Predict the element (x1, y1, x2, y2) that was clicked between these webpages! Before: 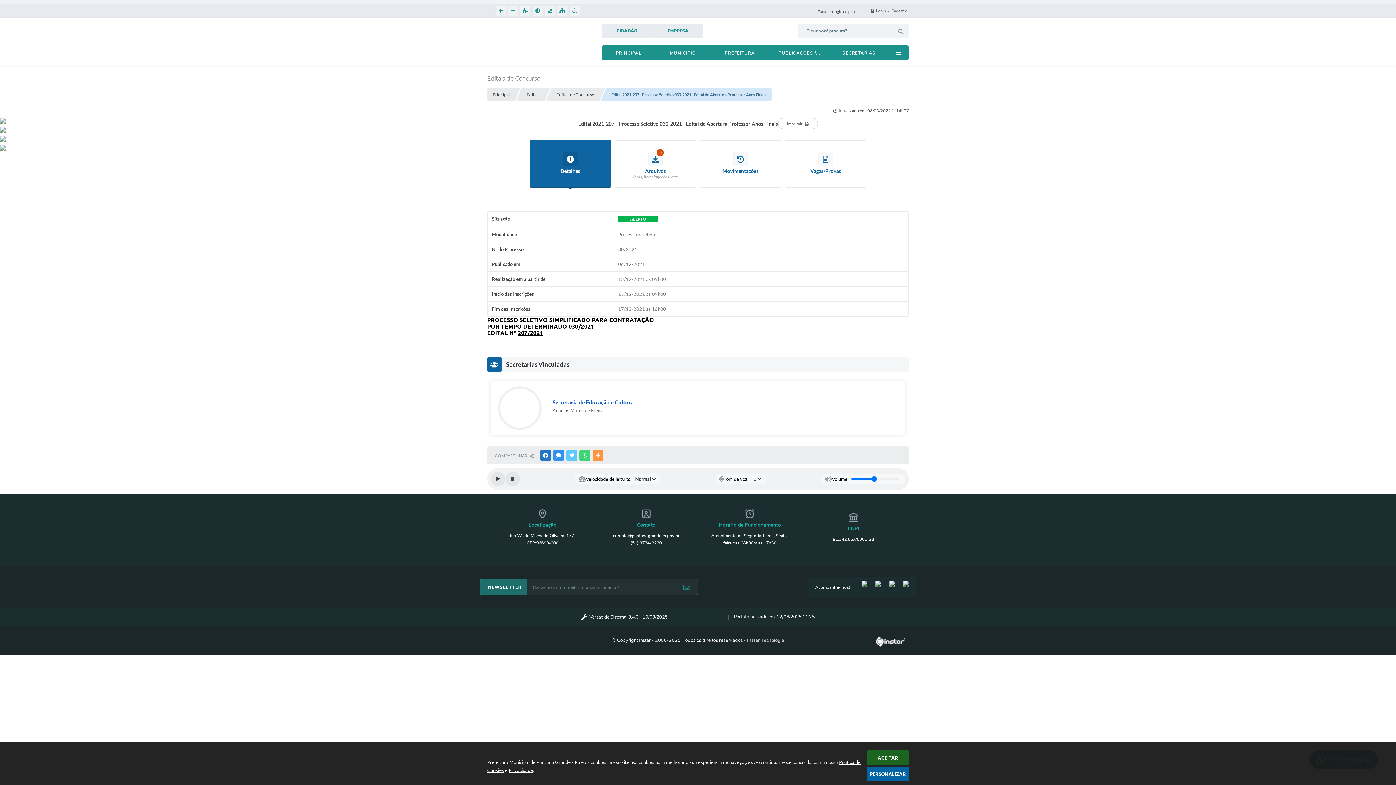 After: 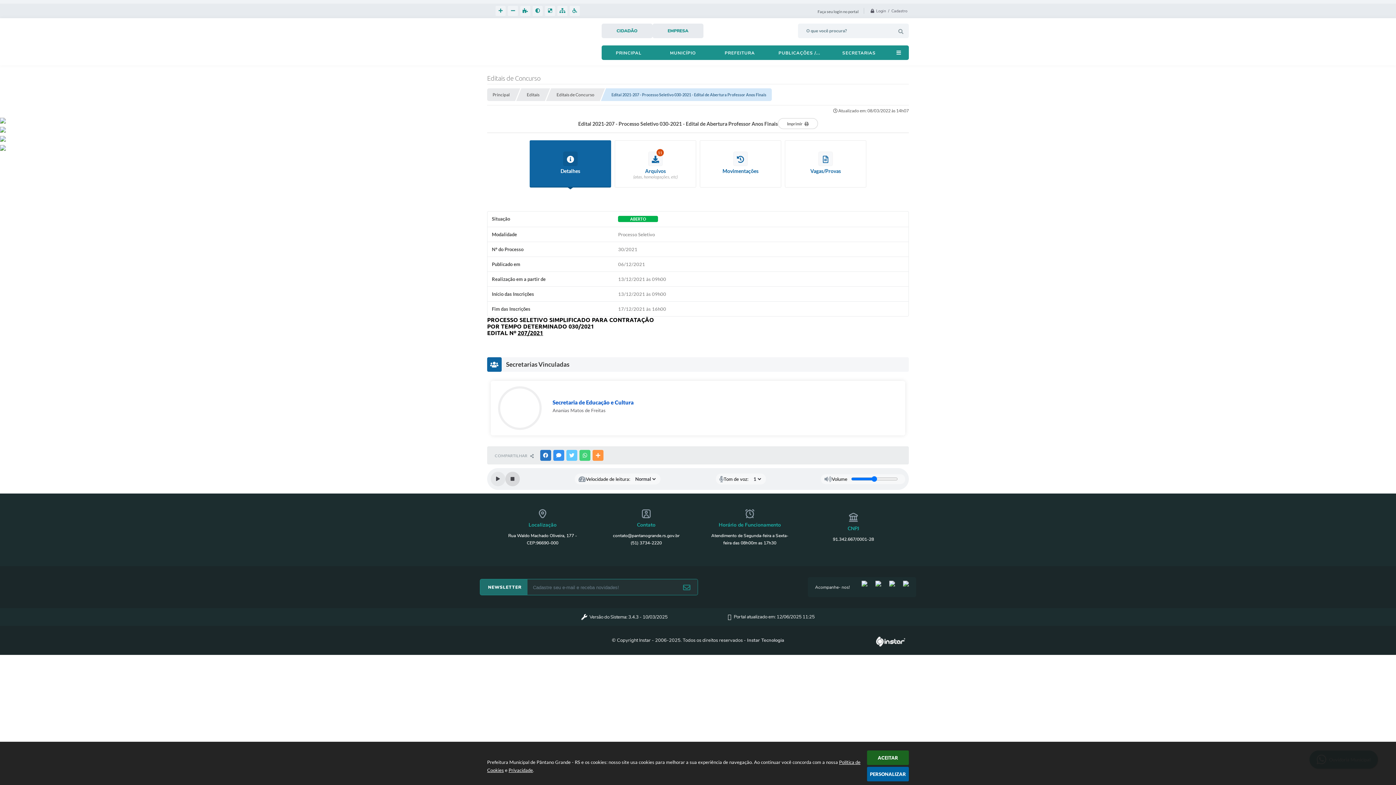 Action: label: Stop bbox: (505, 472, 520, 486)